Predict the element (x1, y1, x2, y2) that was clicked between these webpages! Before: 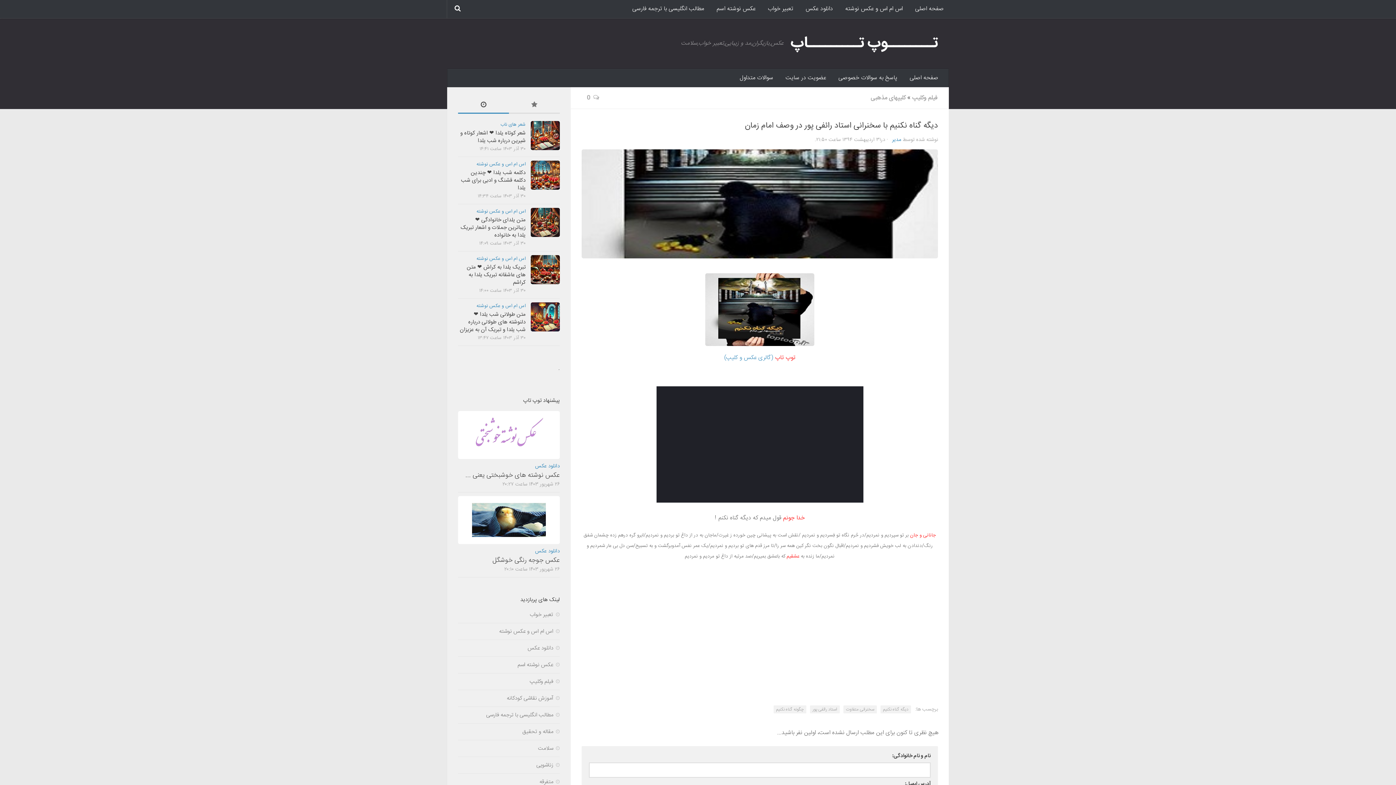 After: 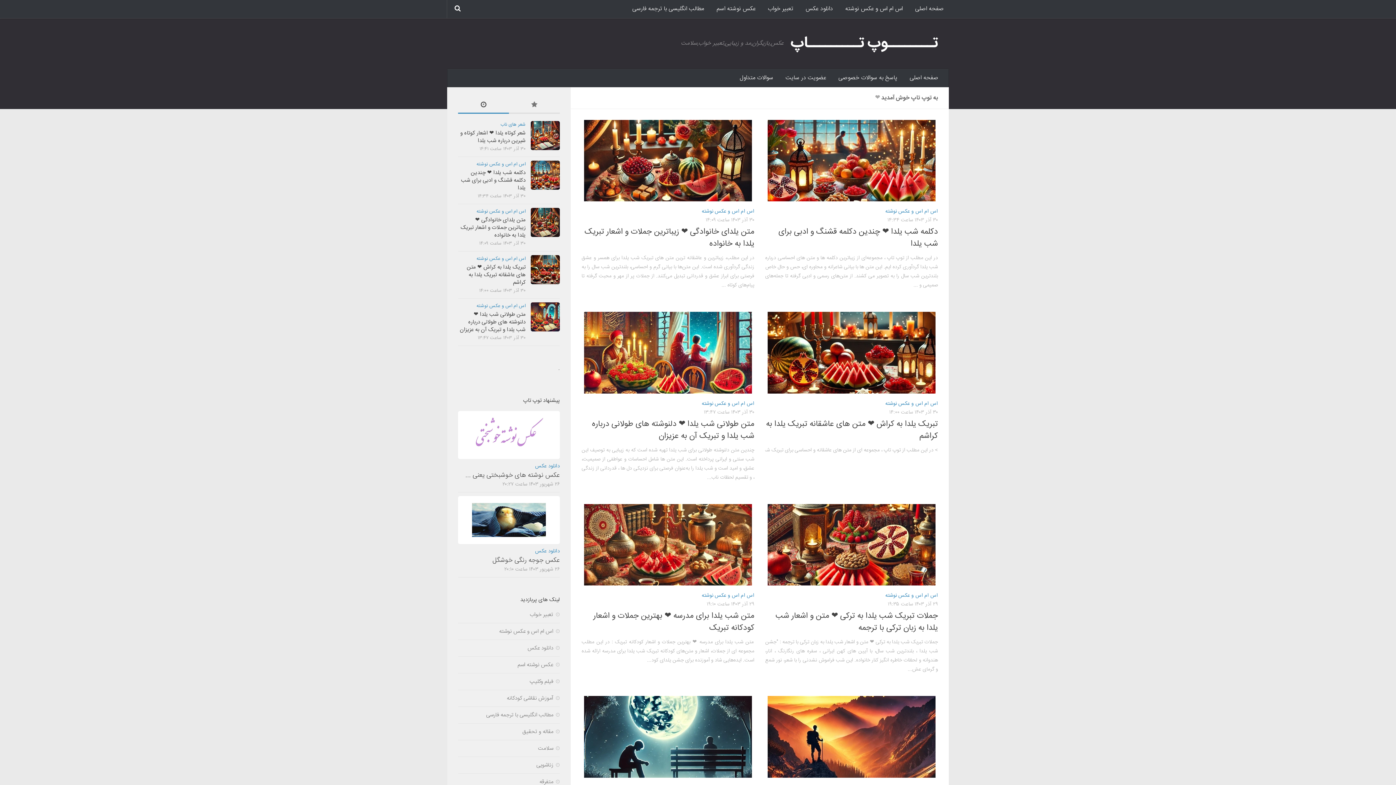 Action: bbox: (499, 627, 560, 636) label: اس ام اس و عکس نوشته